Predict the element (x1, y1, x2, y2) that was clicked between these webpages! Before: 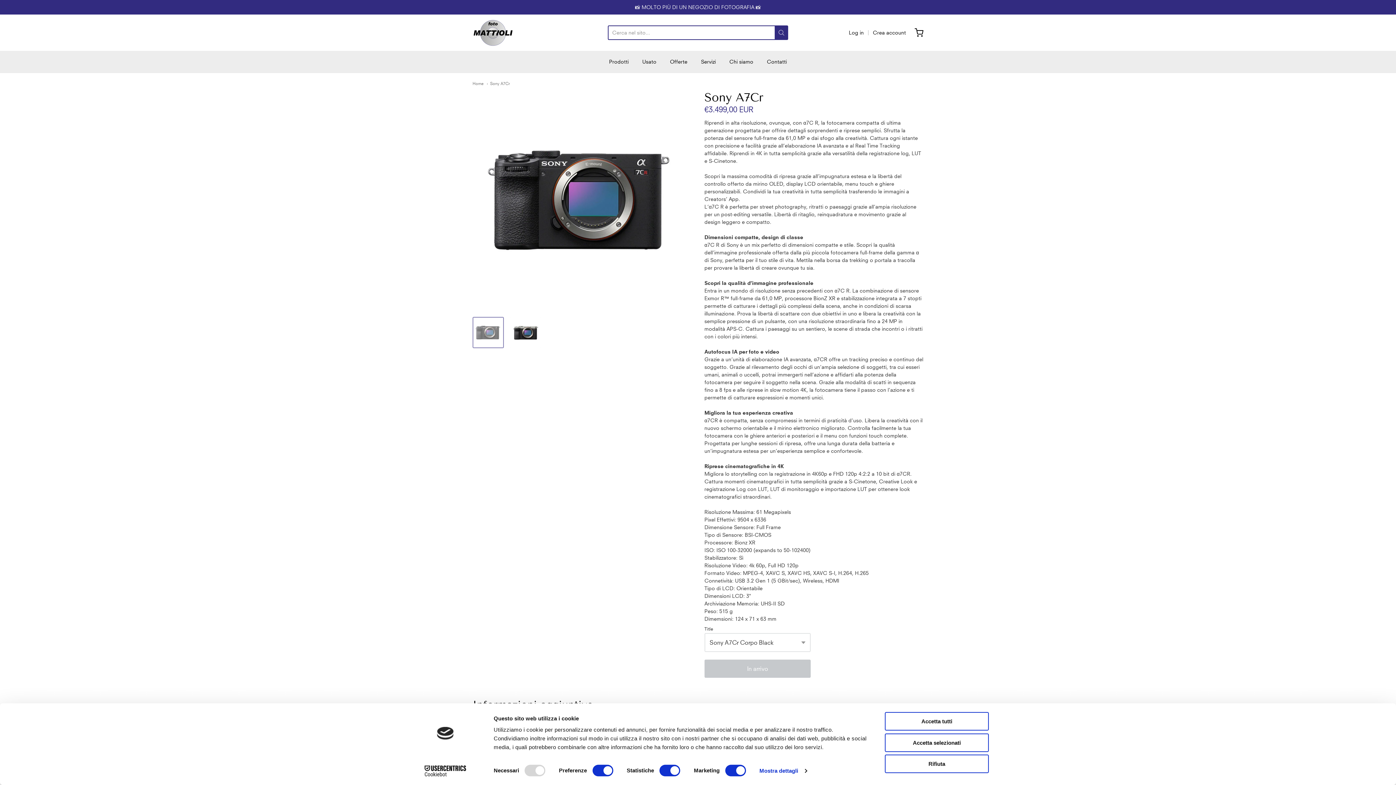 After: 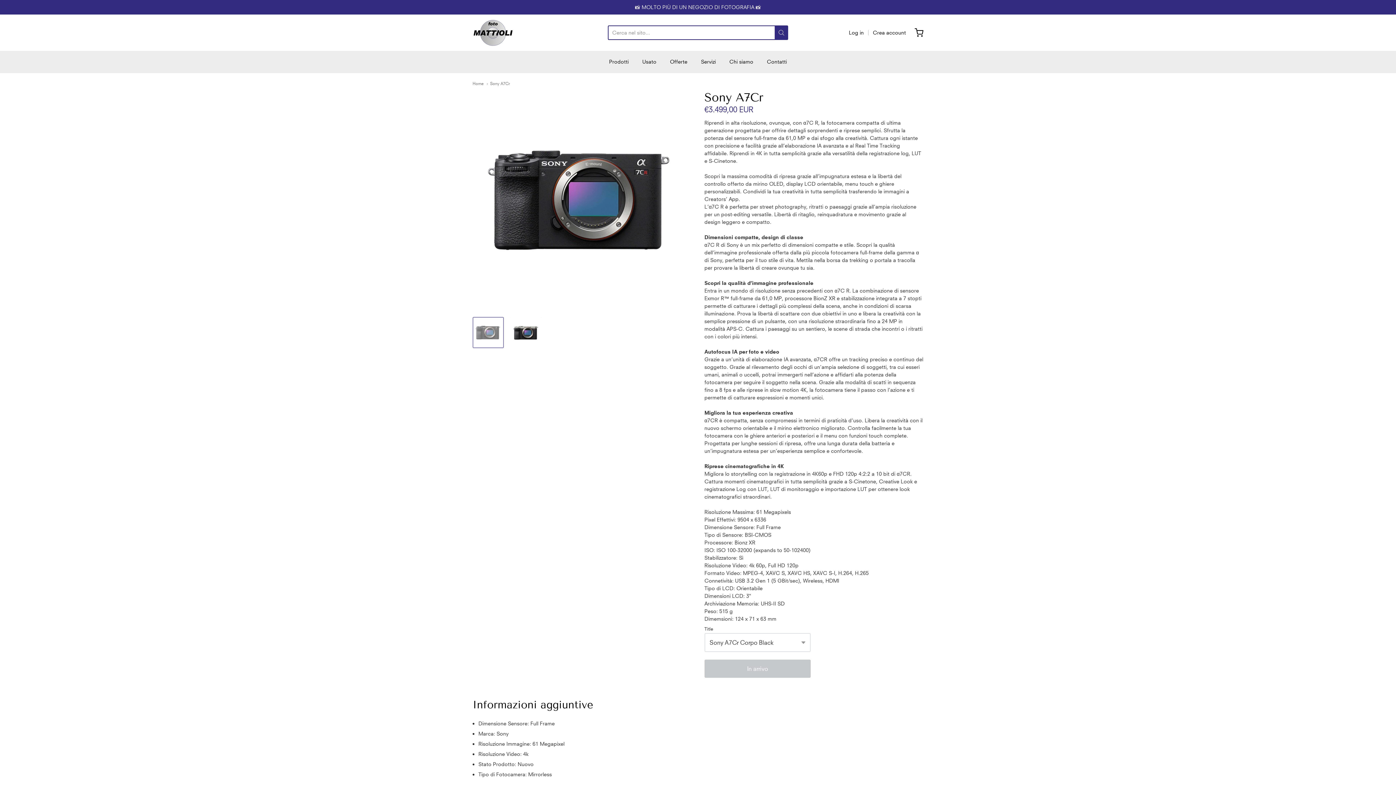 Action: bbox: (885, 733, 989, 752) label: Accetta selezionati